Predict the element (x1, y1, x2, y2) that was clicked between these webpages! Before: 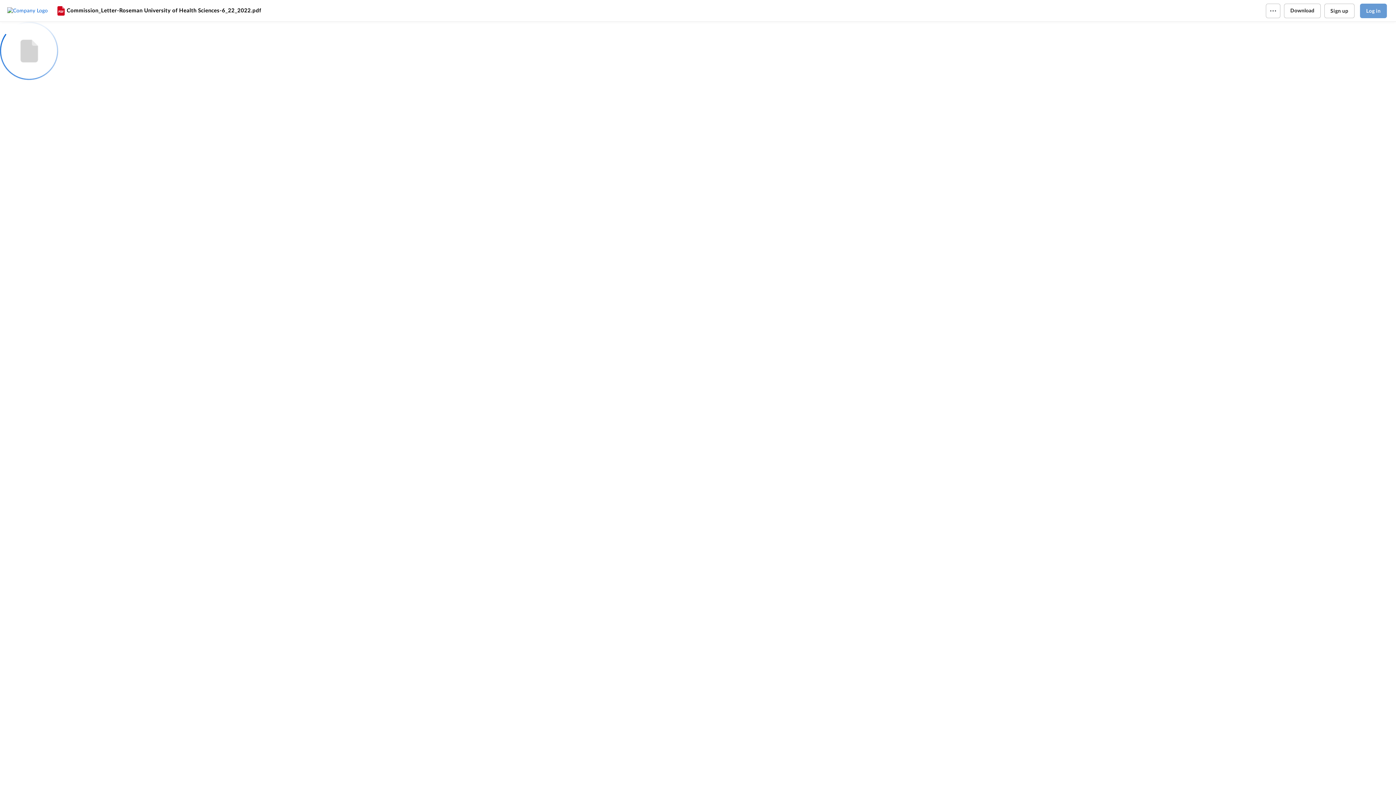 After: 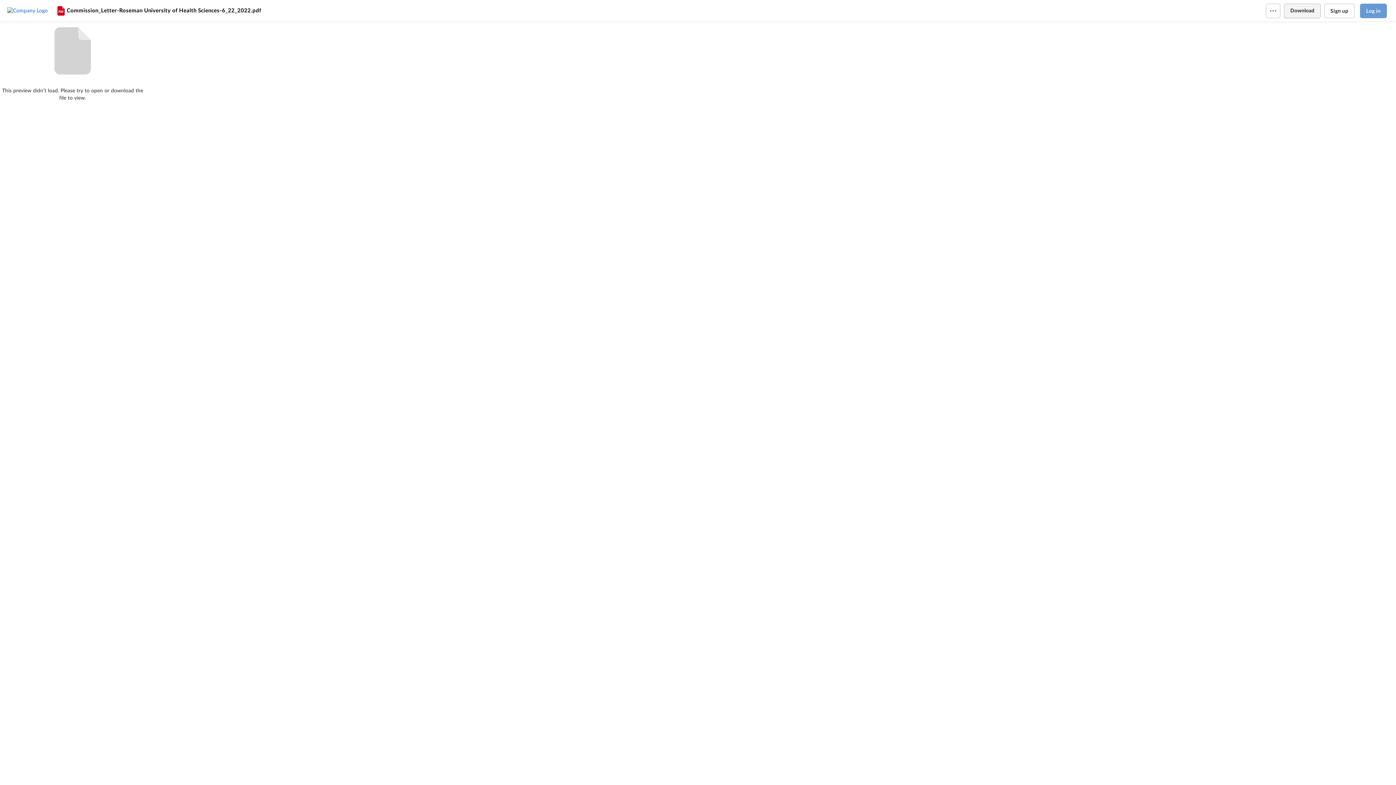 Action: label: Download bbox: (1284, 3, 1320, 18)